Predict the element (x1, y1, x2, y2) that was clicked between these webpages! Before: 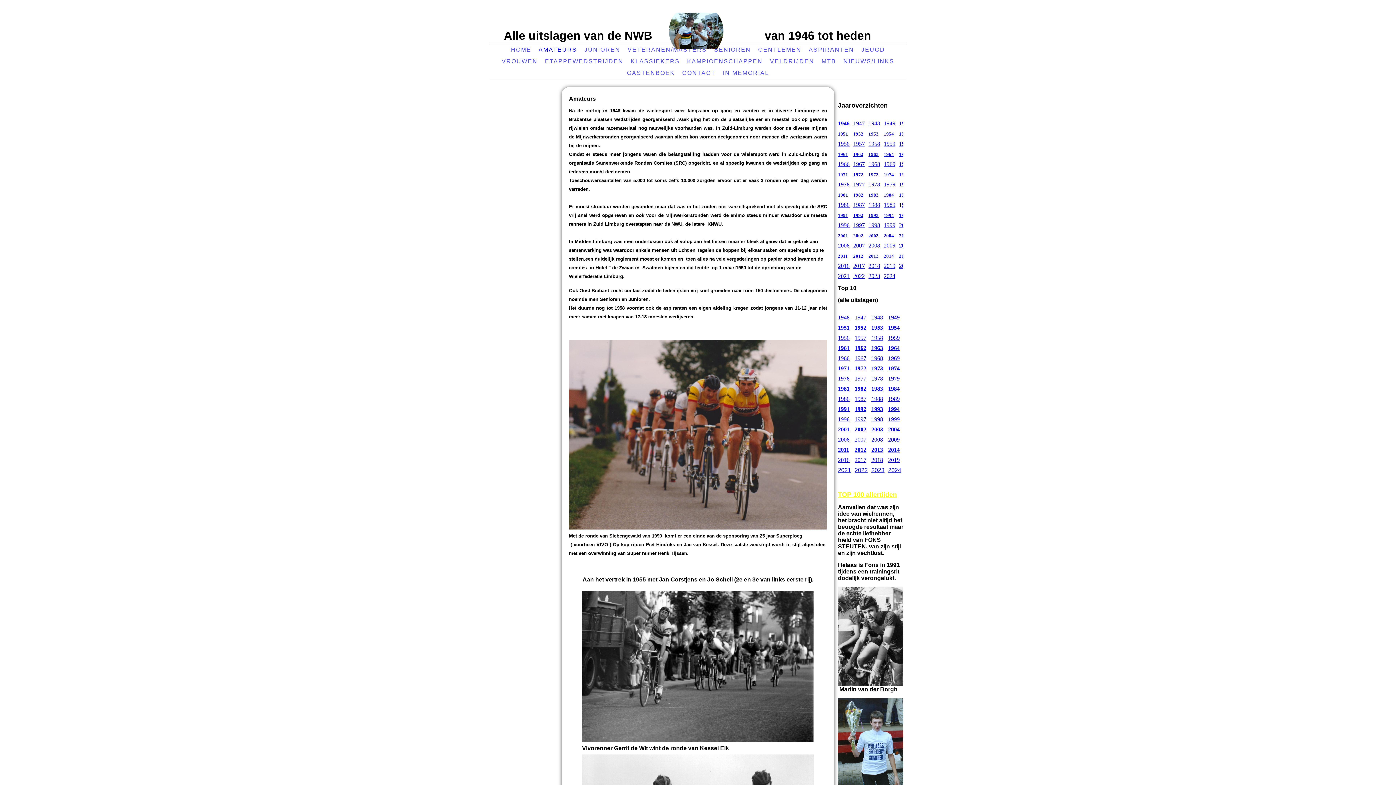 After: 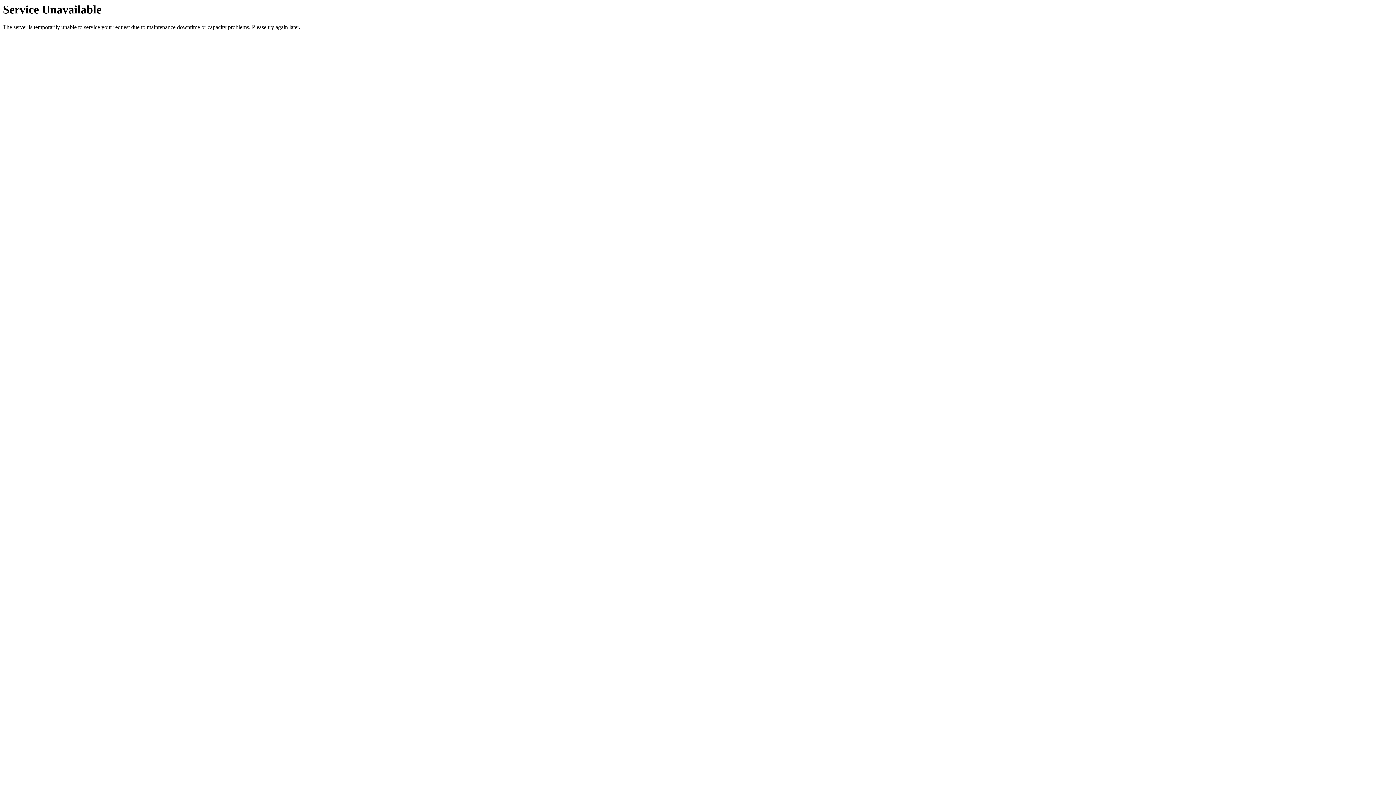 Action: label: 2021 bbox: (838, 273, 849, 279)